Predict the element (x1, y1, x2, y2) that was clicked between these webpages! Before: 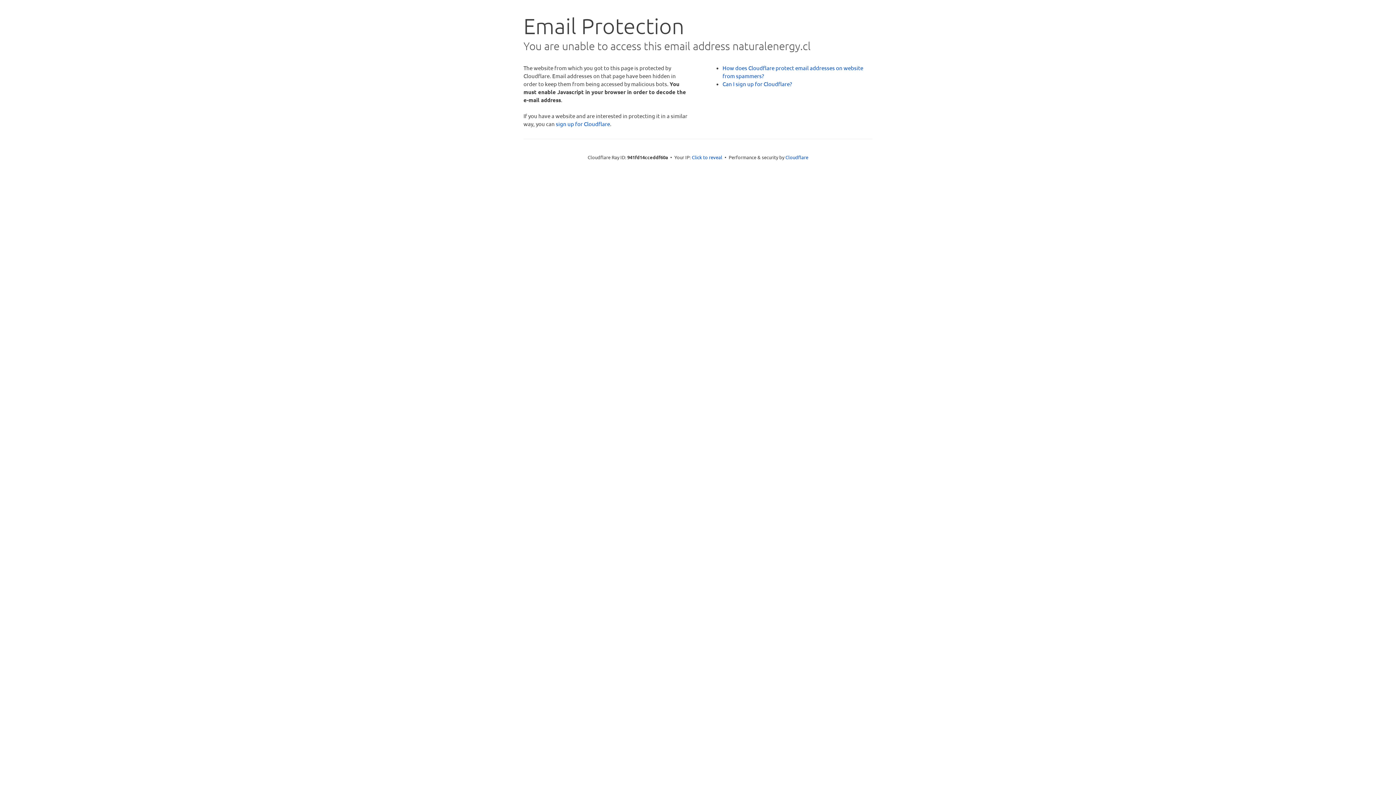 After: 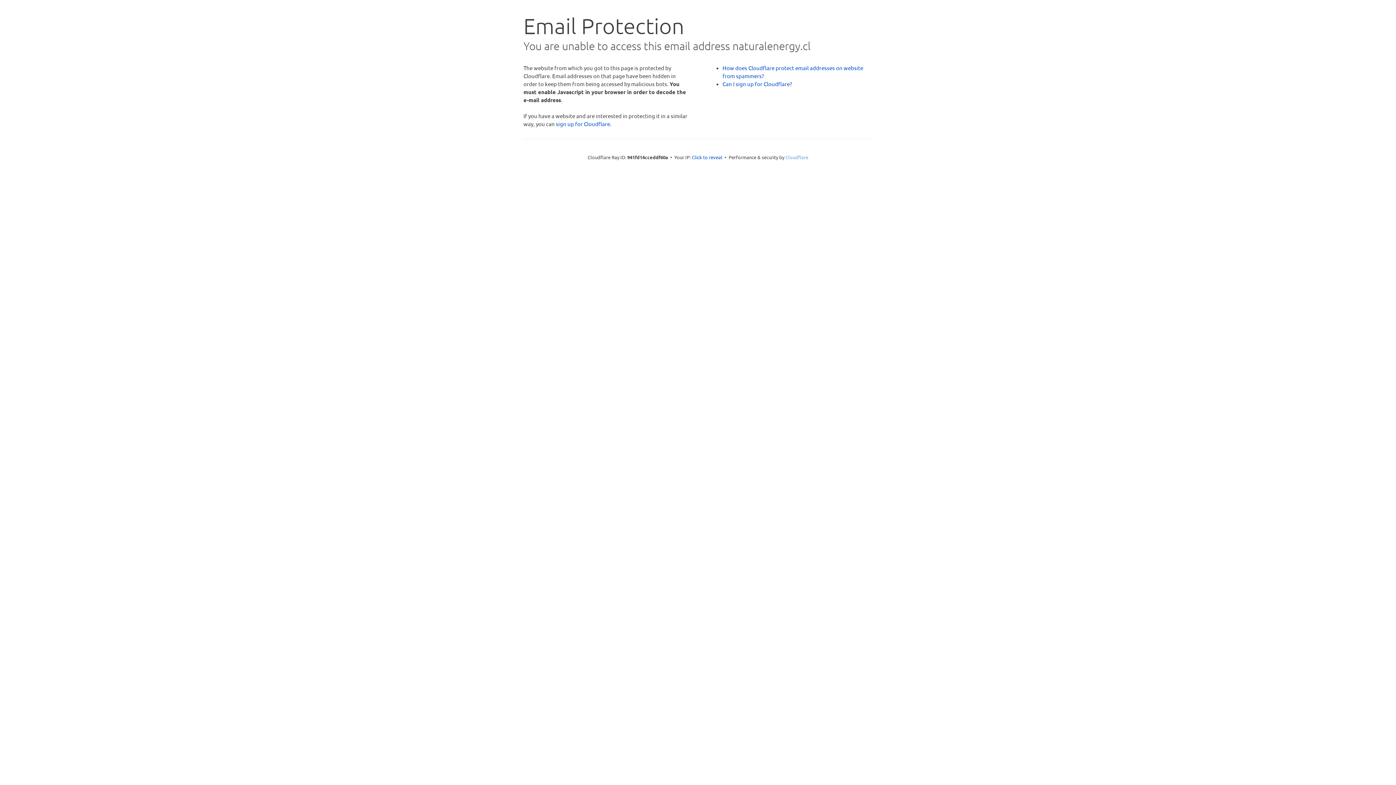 Action: label: Cloudflare bbox: (785, 154, 808, 160)